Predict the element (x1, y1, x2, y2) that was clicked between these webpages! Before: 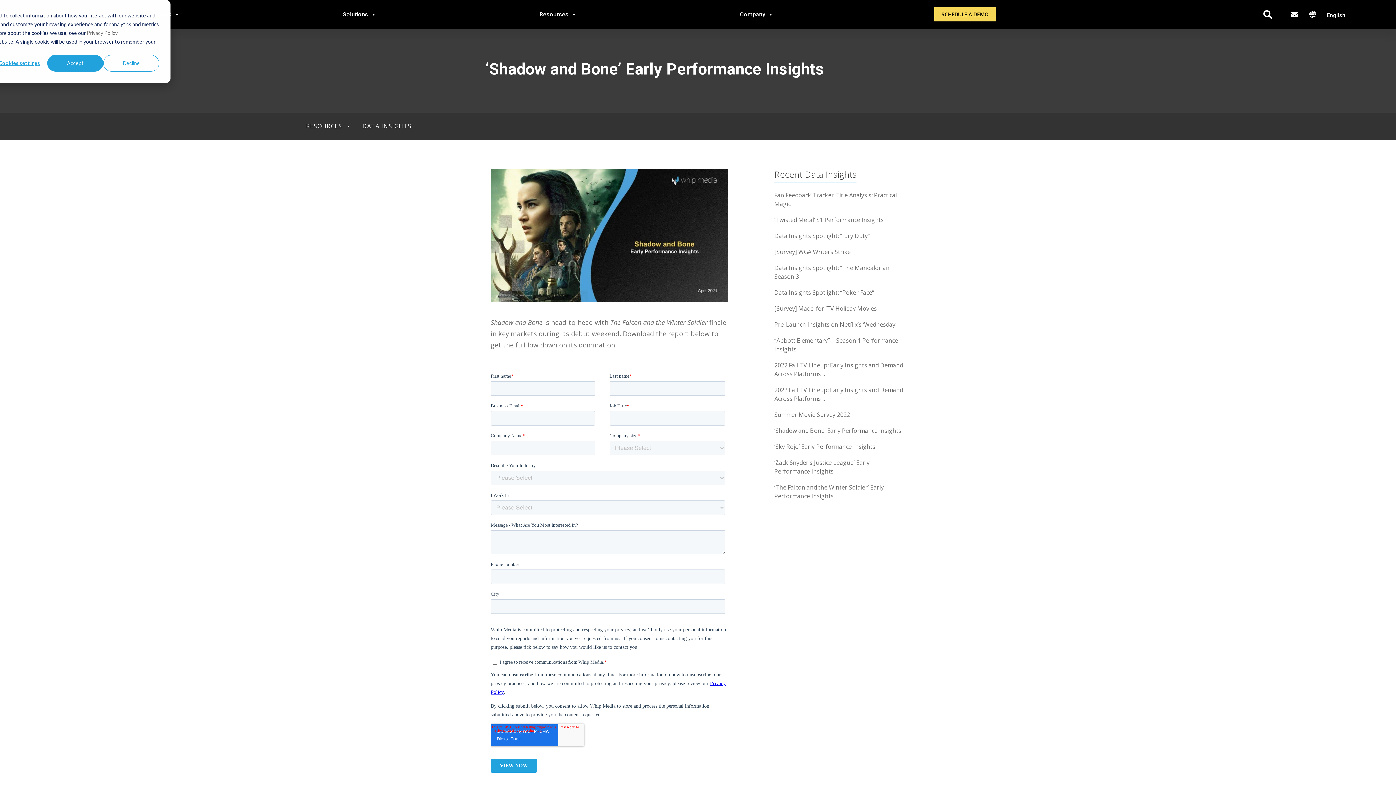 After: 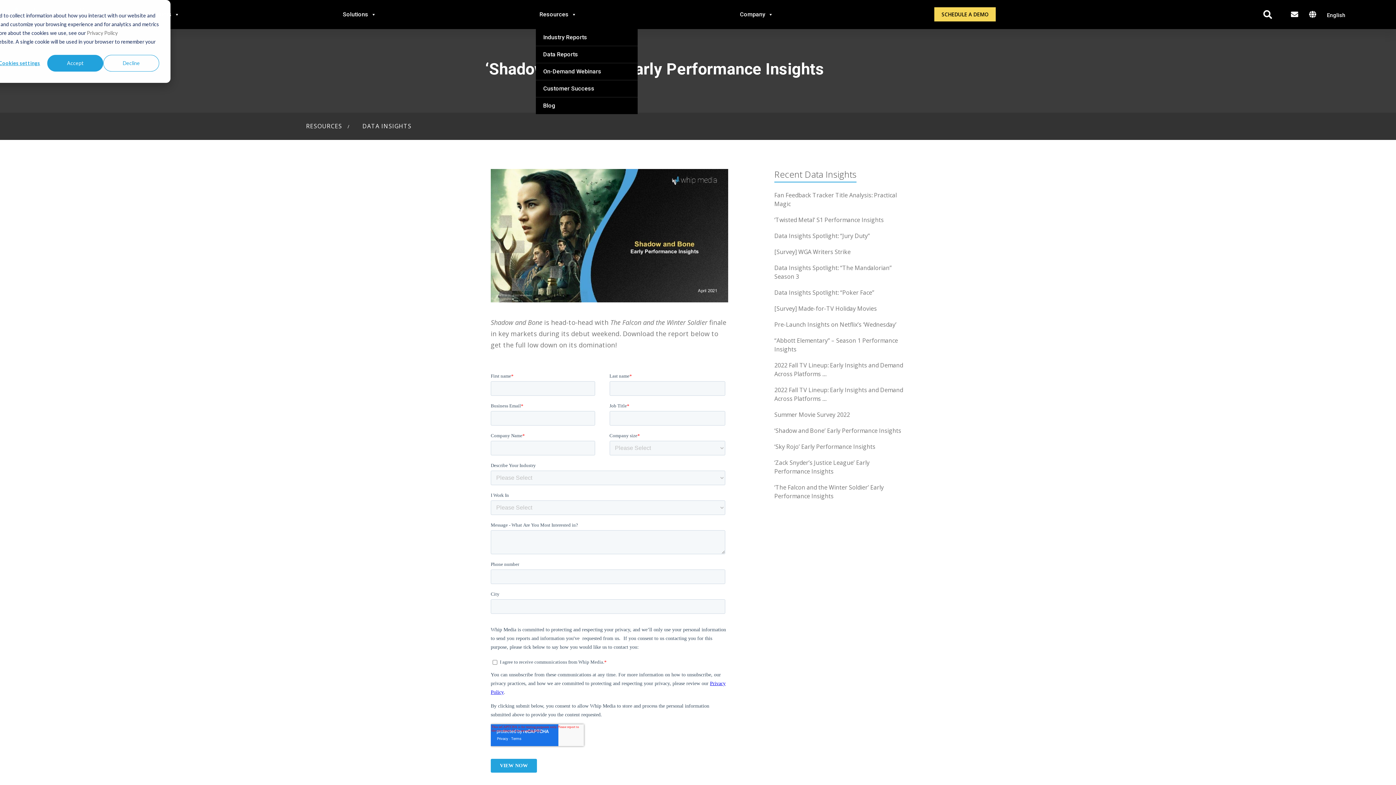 Action: label: Resources bbox: (536, 0, 736, 29)